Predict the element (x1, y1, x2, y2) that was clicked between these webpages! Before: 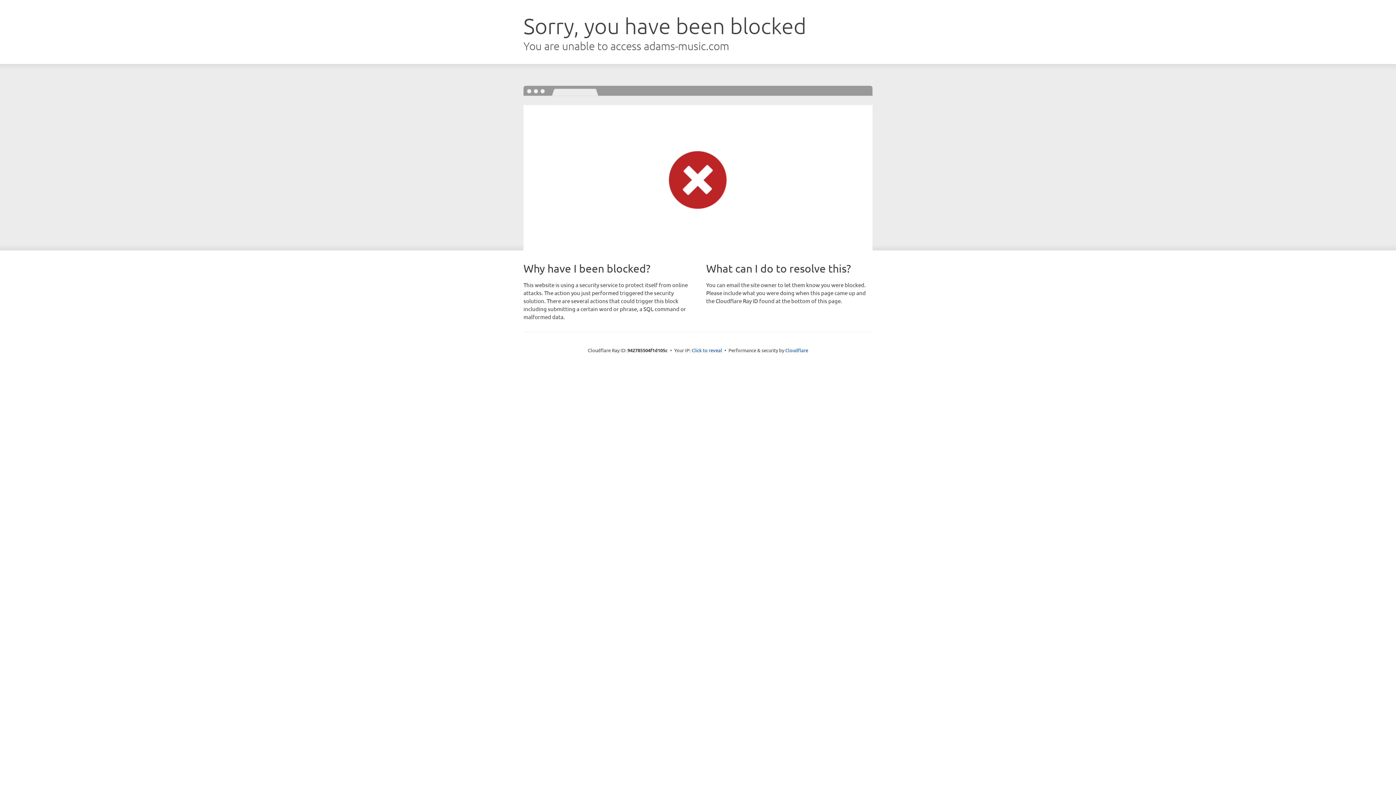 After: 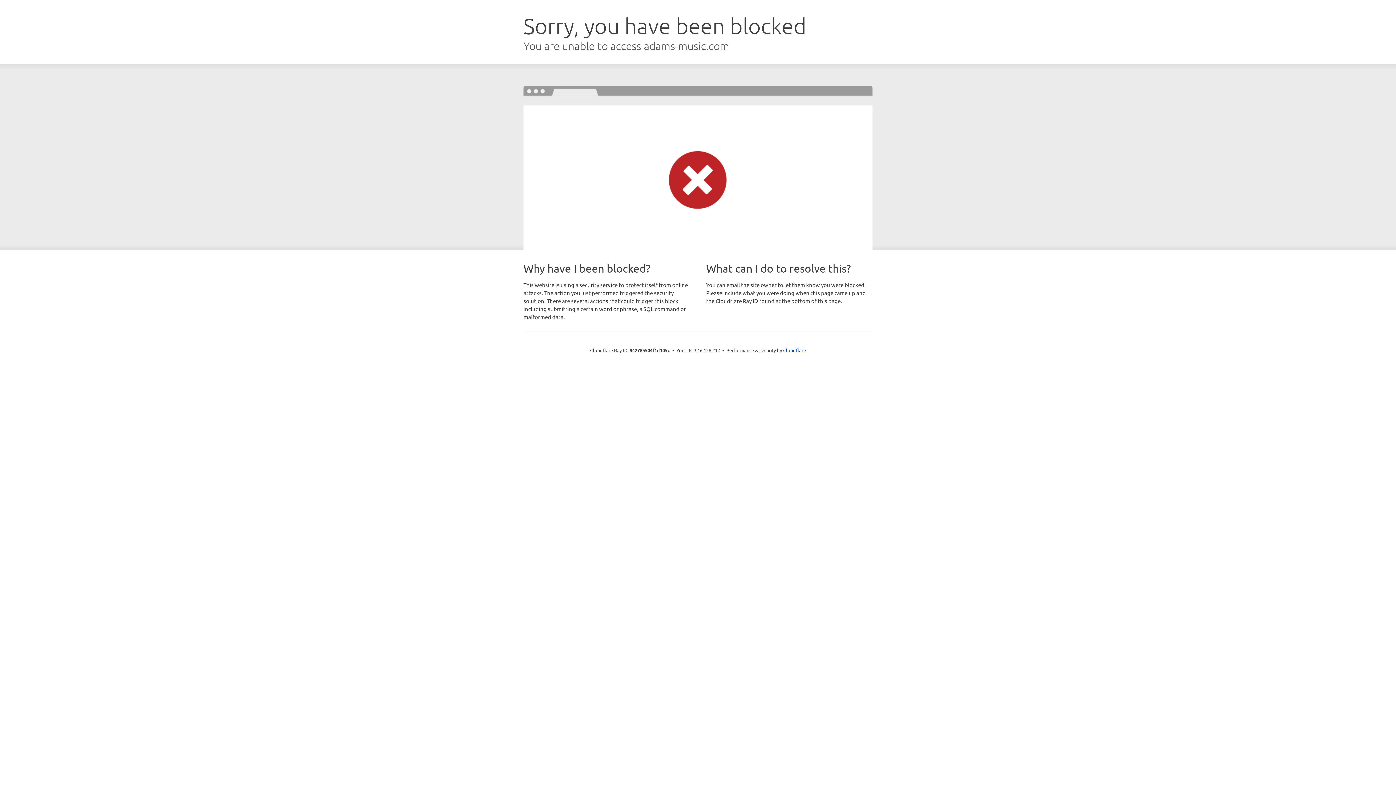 Action: label: Click to reveal bbox: (691, 346, 722, 353)